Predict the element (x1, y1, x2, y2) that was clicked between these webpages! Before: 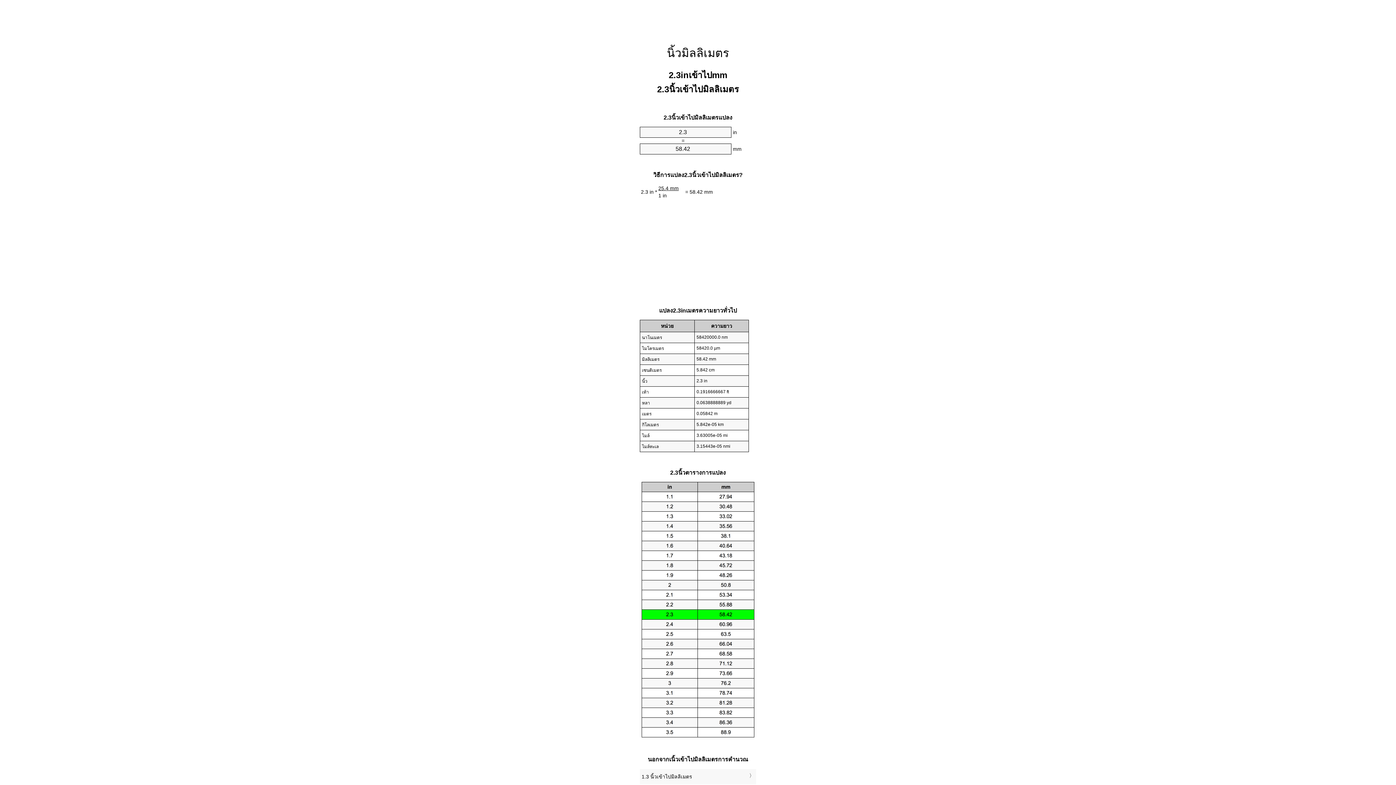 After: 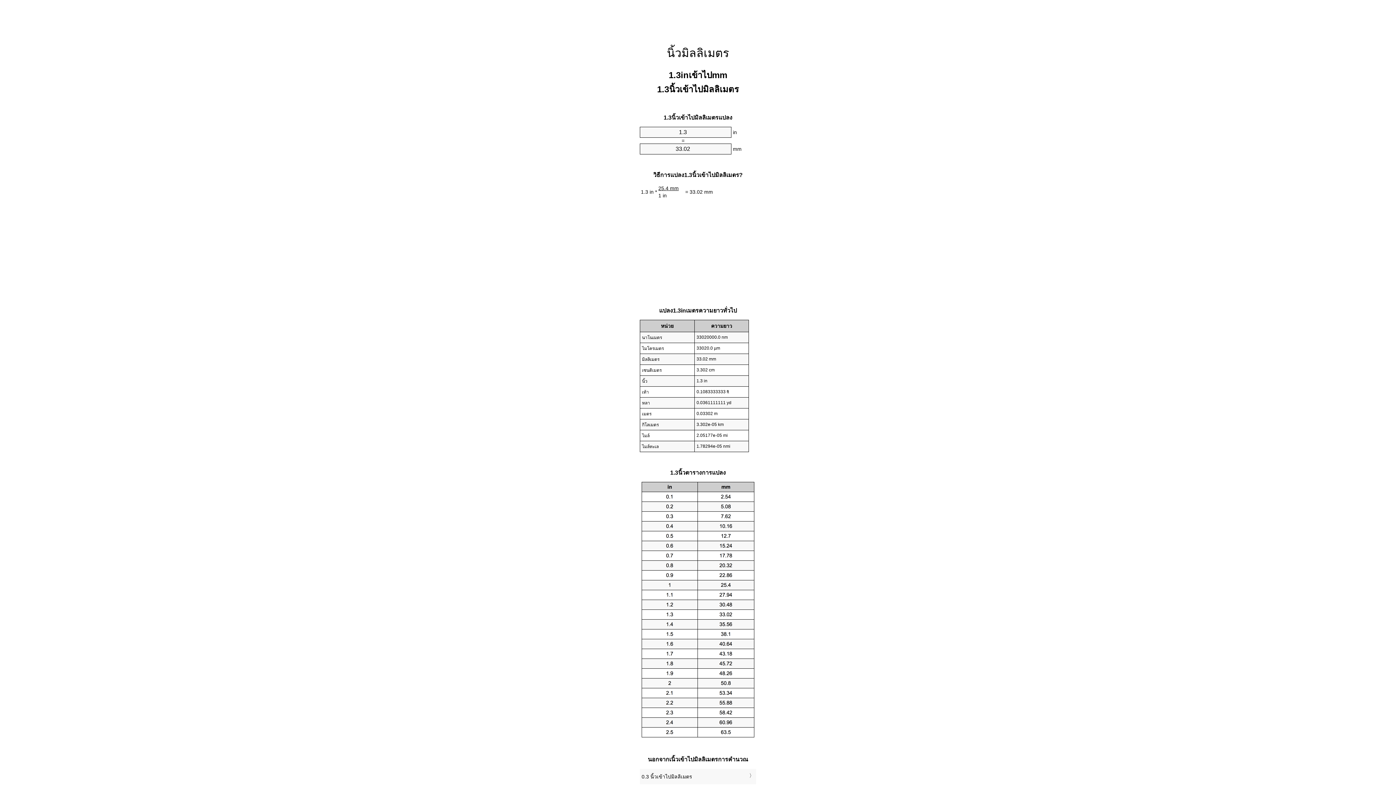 Action: label: 1.3 นิ้วเข้าไปมิลลิเมตร bbox: (641, 771, 754, 783)